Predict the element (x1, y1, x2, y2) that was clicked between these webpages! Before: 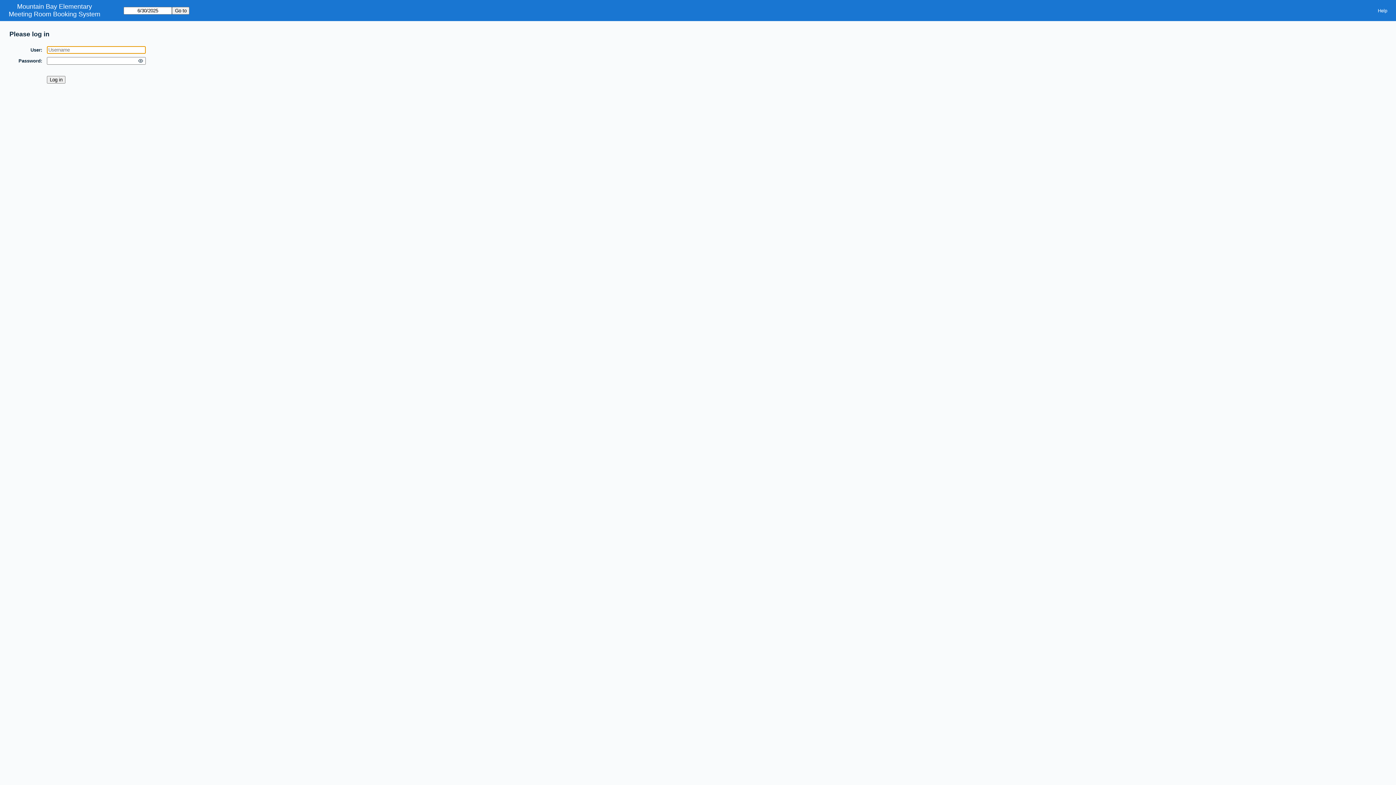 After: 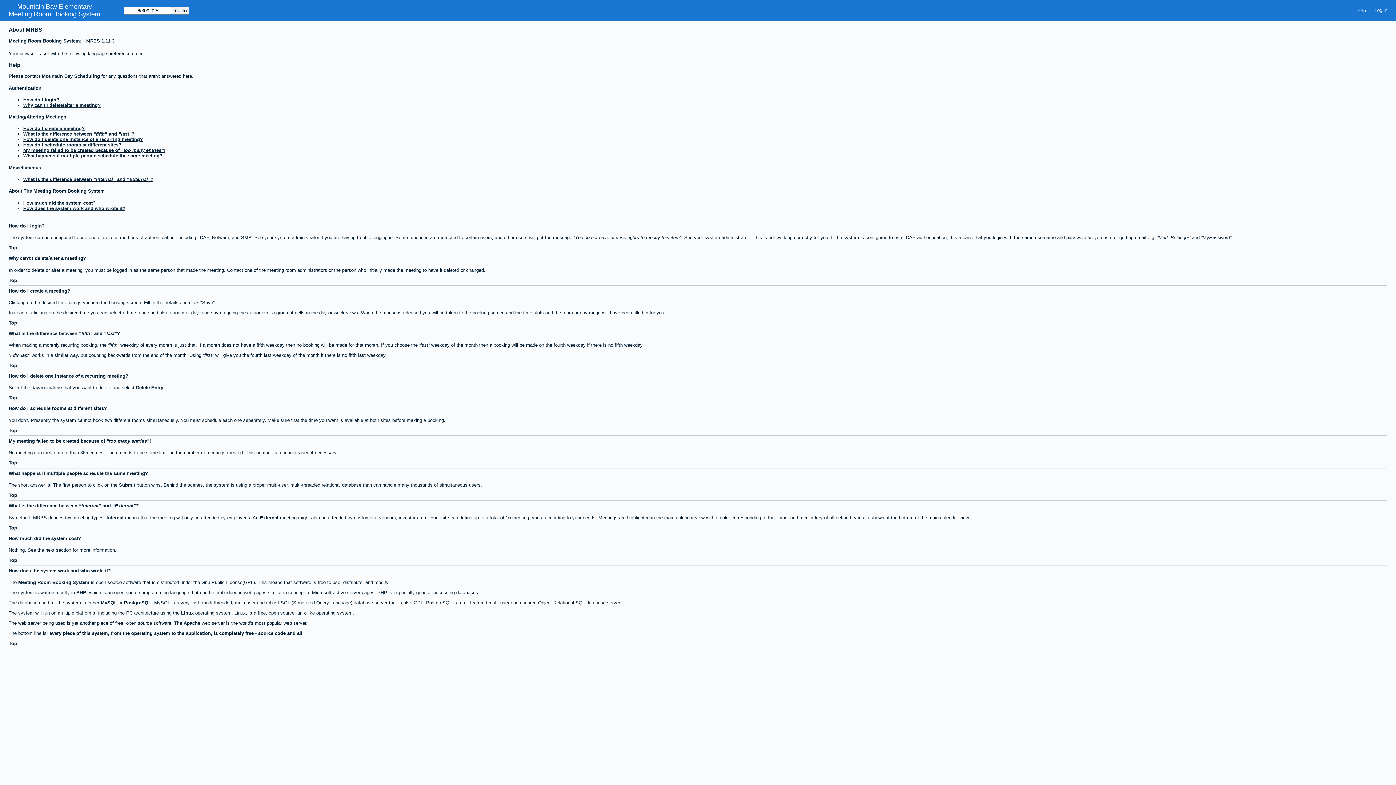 Action: label: Help bbox: (1373, 5, 1392, 15)